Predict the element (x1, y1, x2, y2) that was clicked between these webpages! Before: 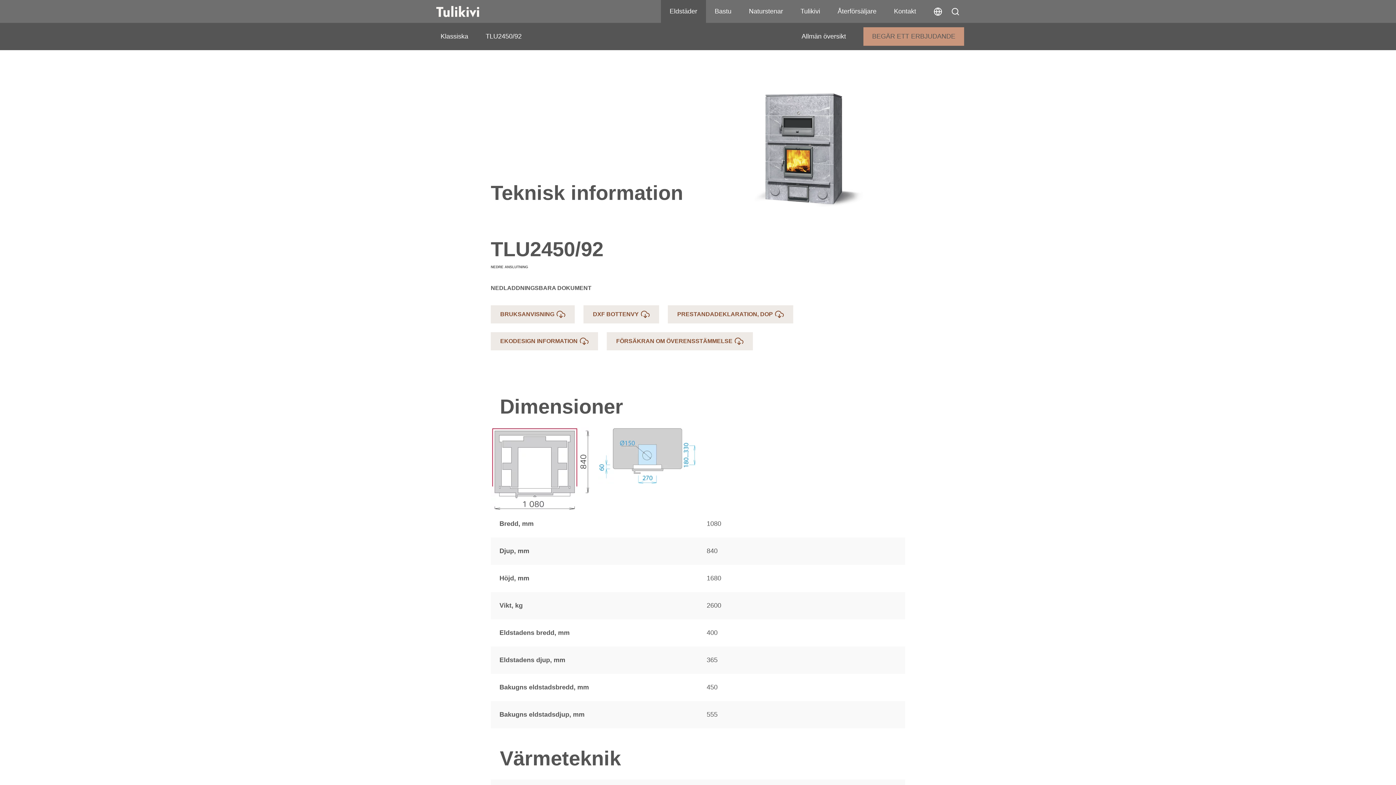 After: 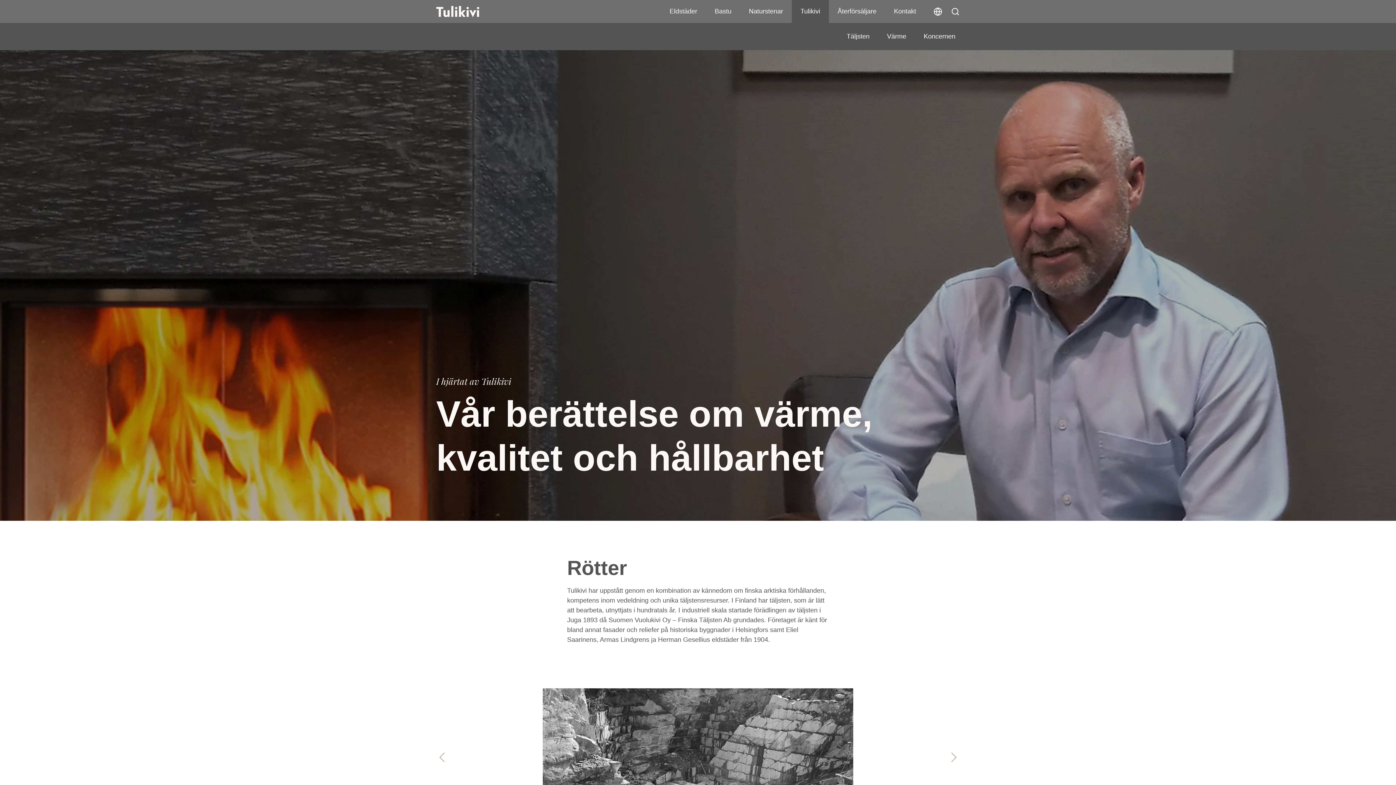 Action: label: Tulikivi bbox: (792, 0, 829, 22)